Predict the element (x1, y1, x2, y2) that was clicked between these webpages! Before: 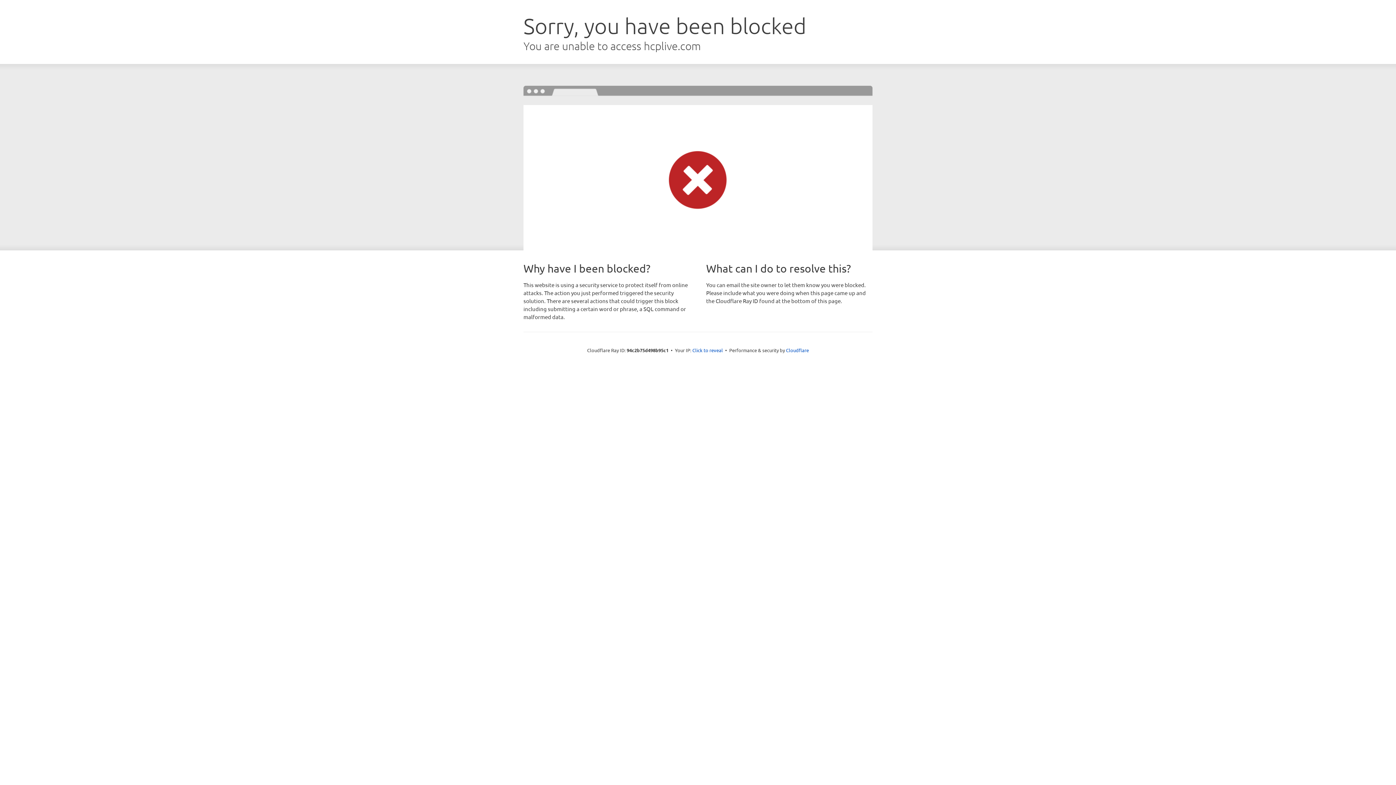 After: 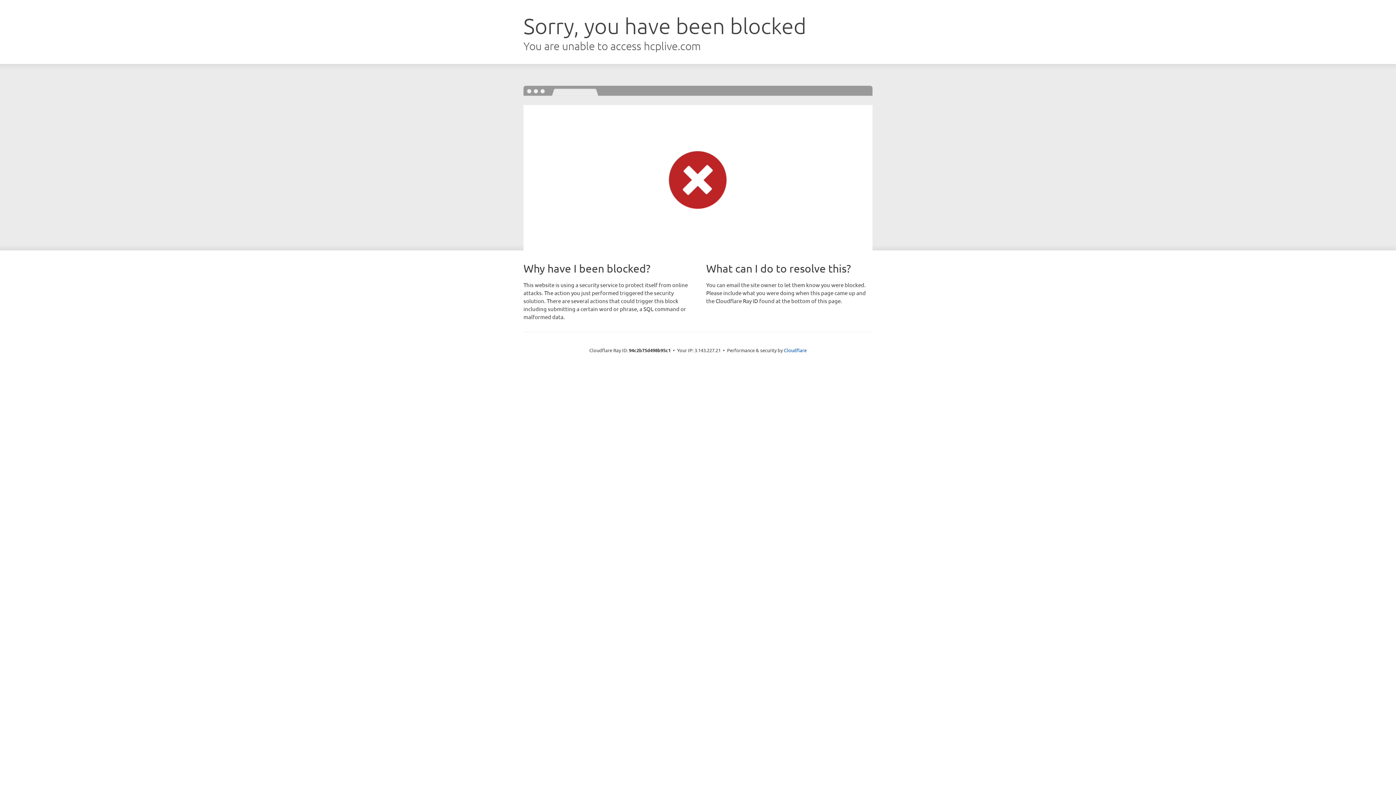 Action: bbox: (692, 346, 723, 353) label: Click to reveal